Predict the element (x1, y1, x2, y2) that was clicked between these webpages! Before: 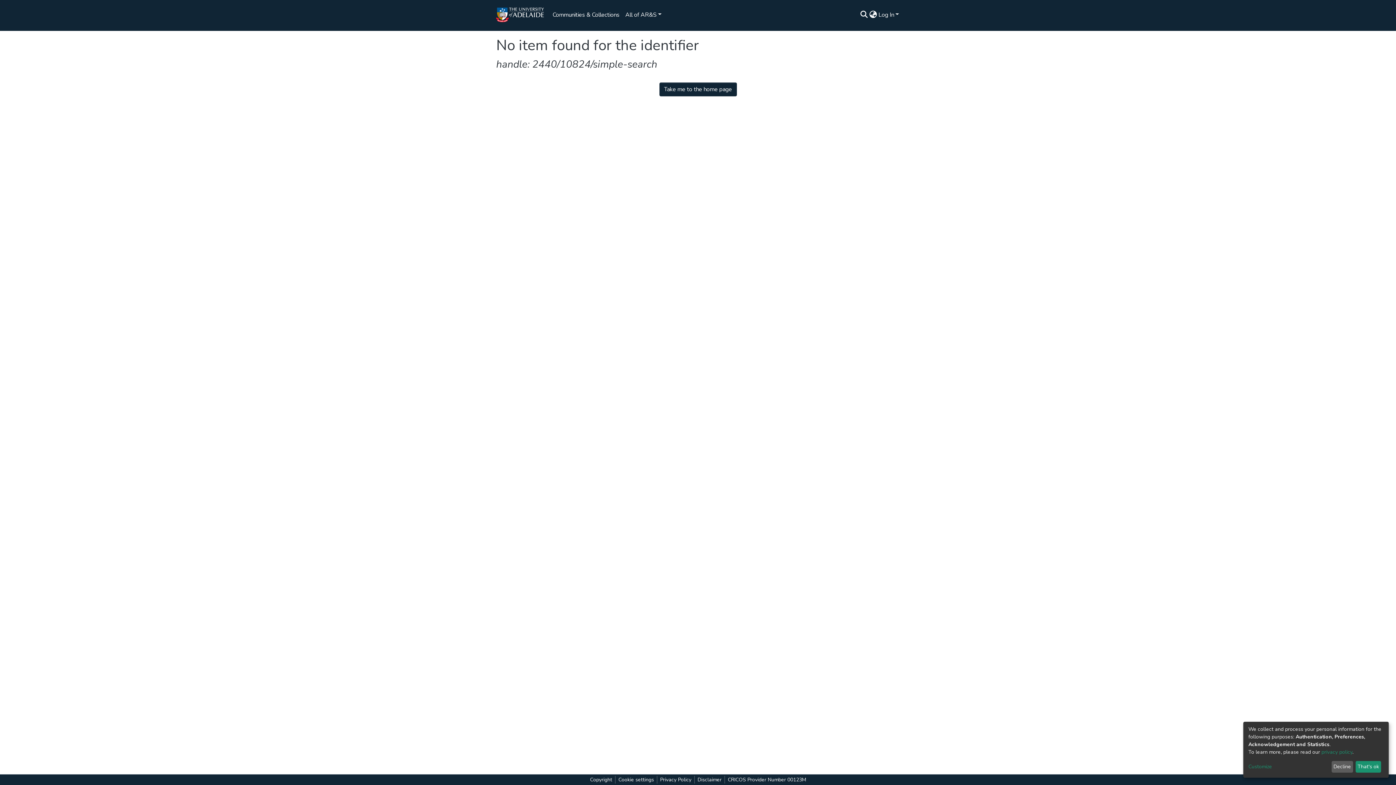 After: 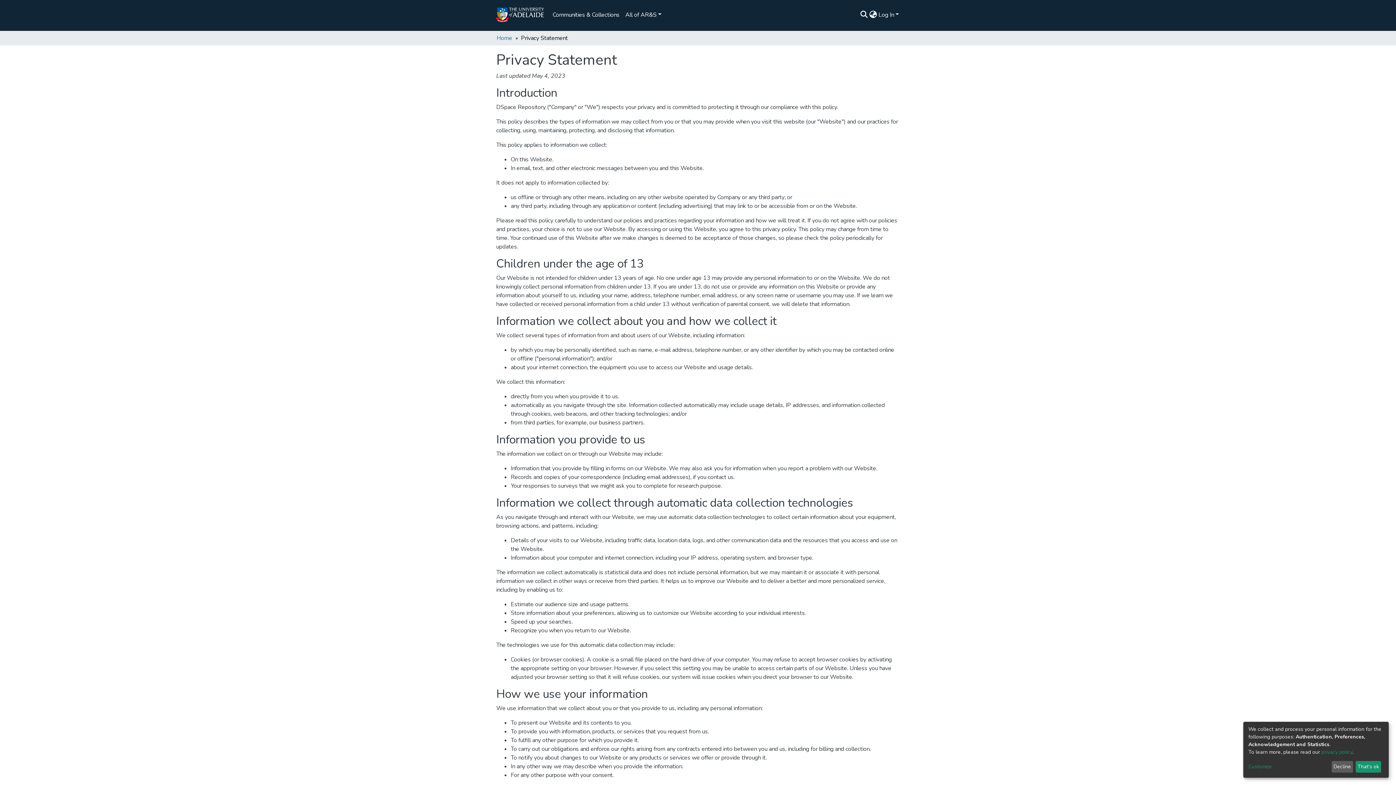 Action: bbox: (1313, 752, 1342, 757) label: privacy policy